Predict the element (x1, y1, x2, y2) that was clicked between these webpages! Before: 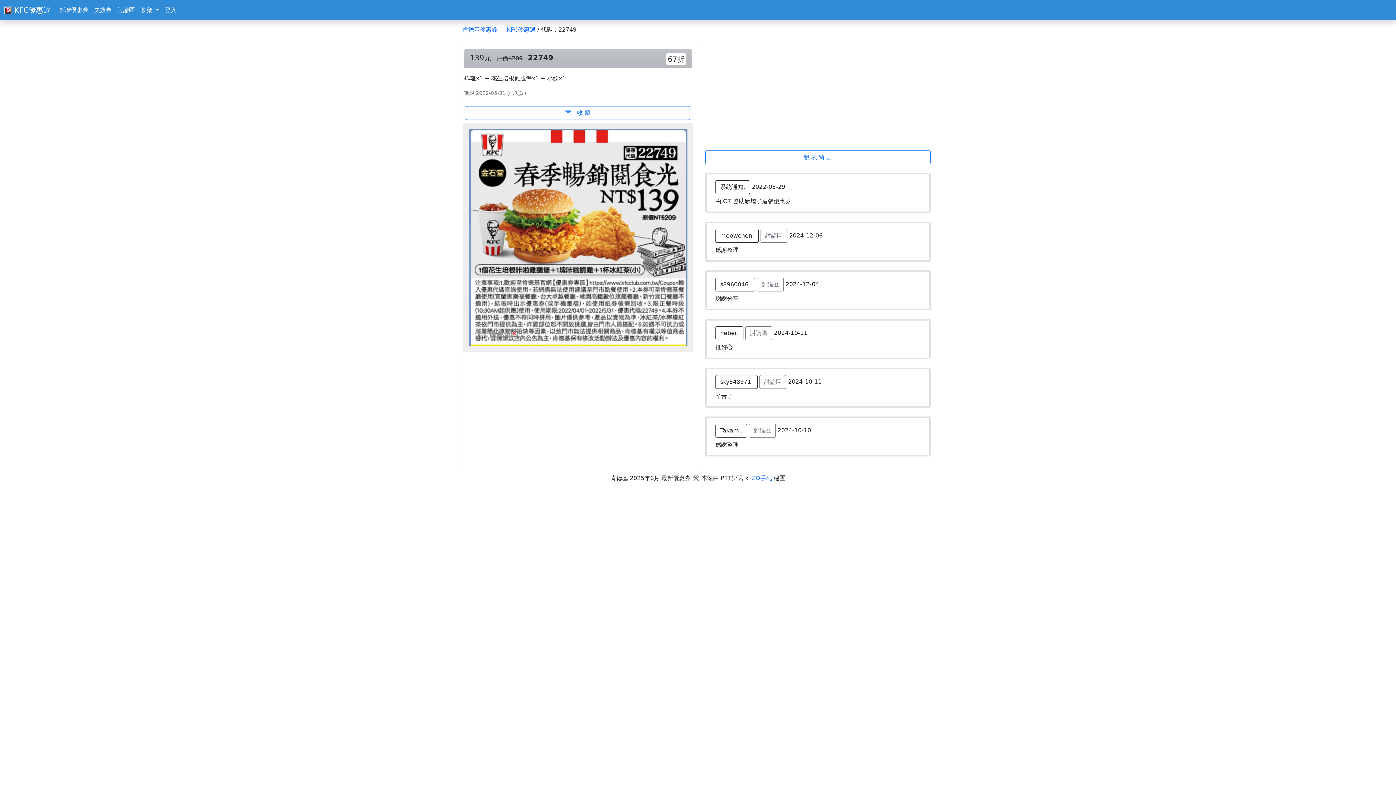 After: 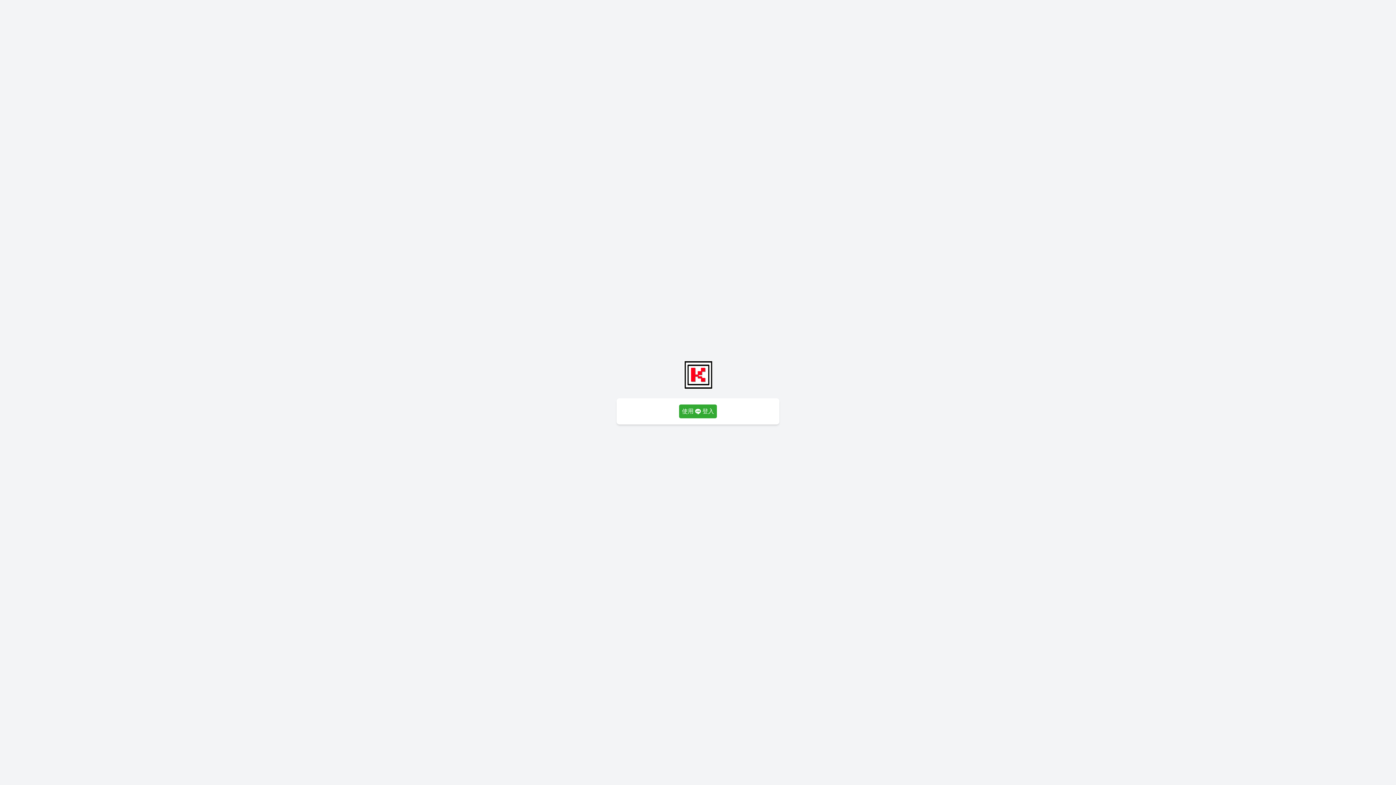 Action: label: 登入 bbox: (162, 2, 179, 17)